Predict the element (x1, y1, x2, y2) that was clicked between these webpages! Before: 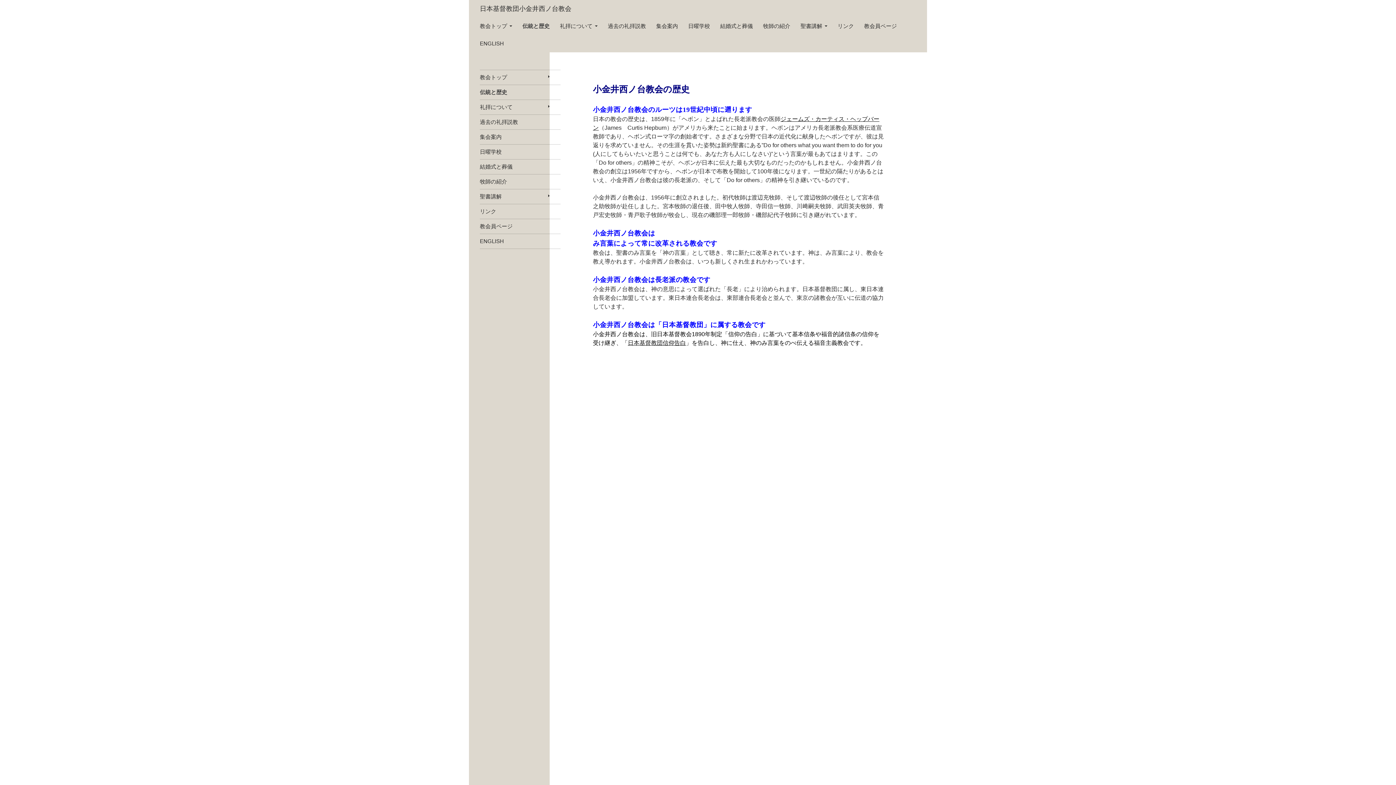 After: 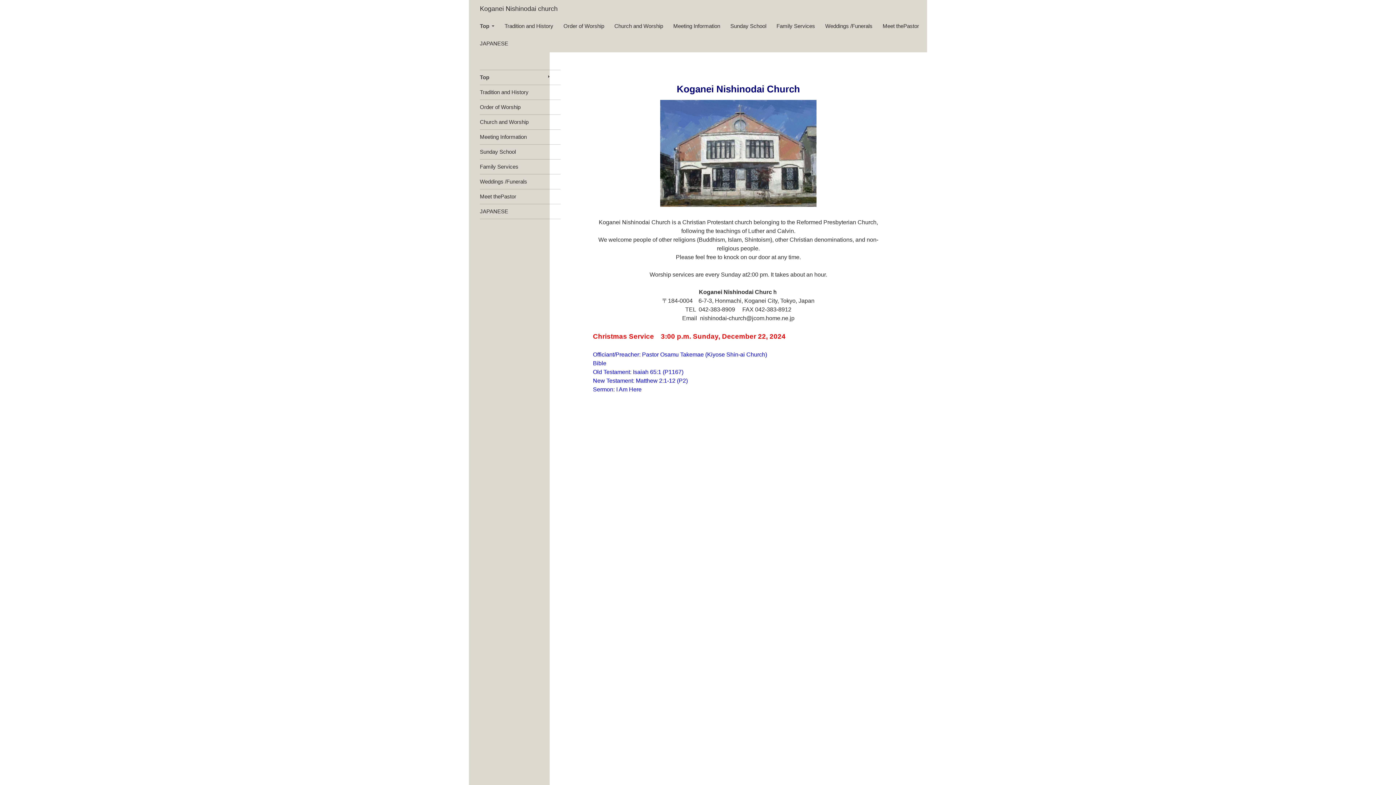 Action: label: ENGLISH bbox: (475, 34, 508, 52)